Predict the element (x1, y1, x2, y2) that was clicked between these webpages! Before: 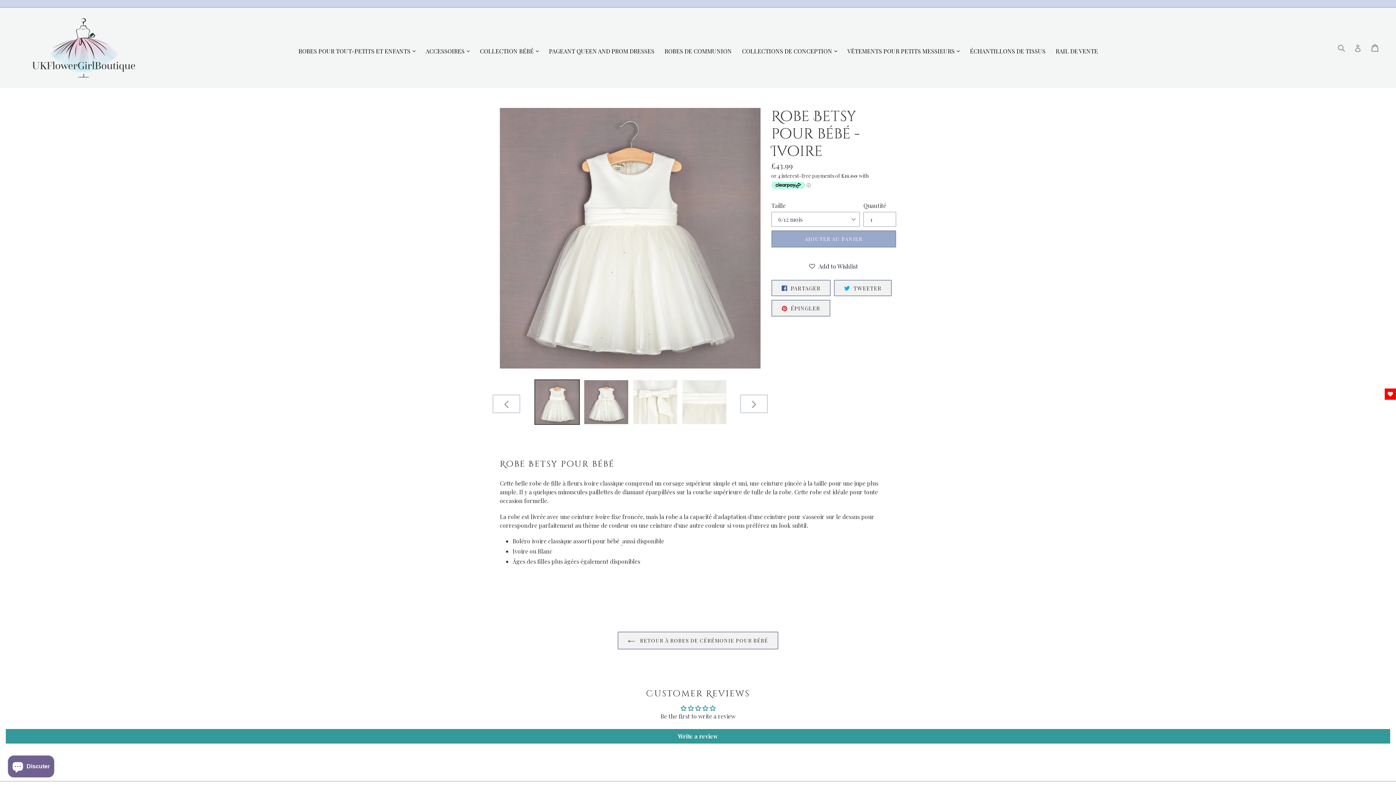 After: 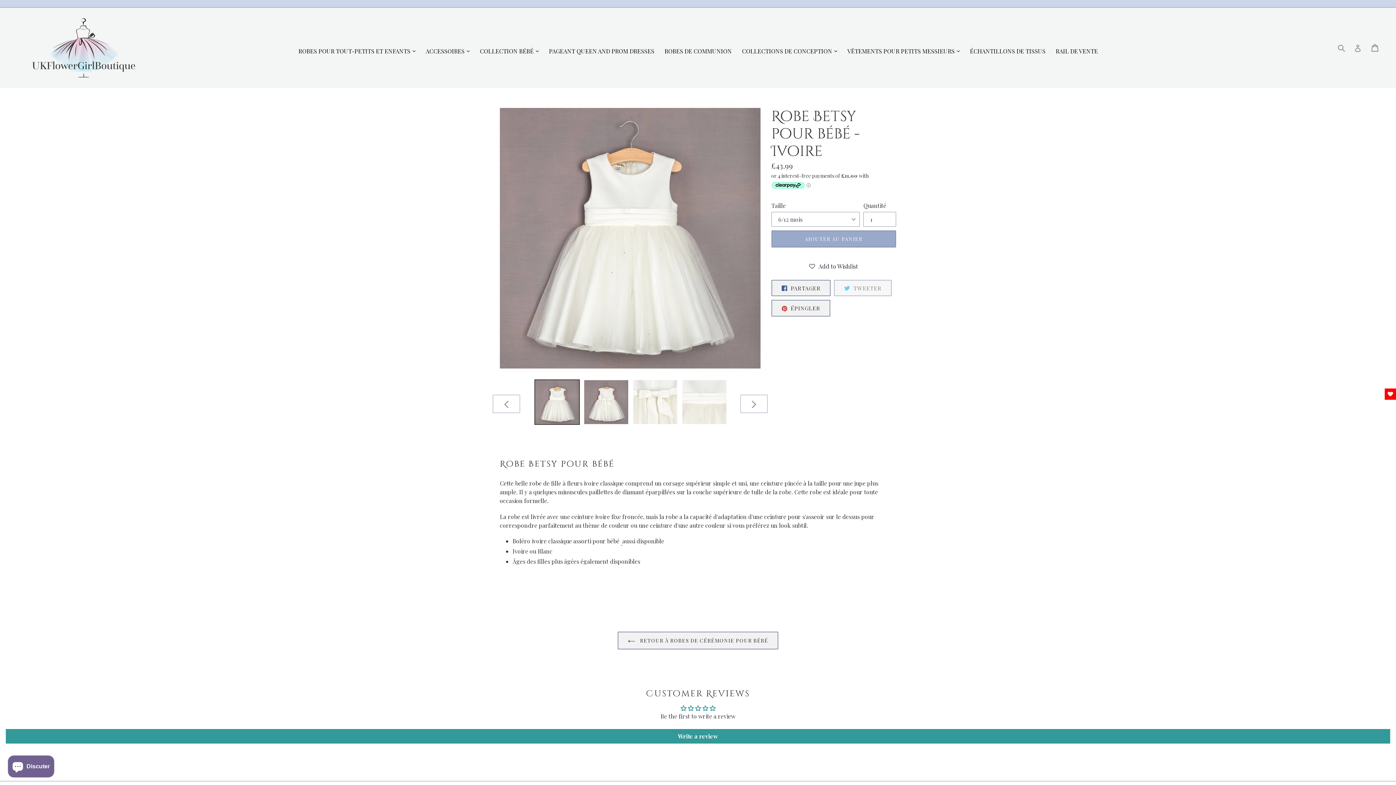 Action: bbox: (834, 280, 892, 296) label:  TWEETER
TWEETER SUR TWITTER